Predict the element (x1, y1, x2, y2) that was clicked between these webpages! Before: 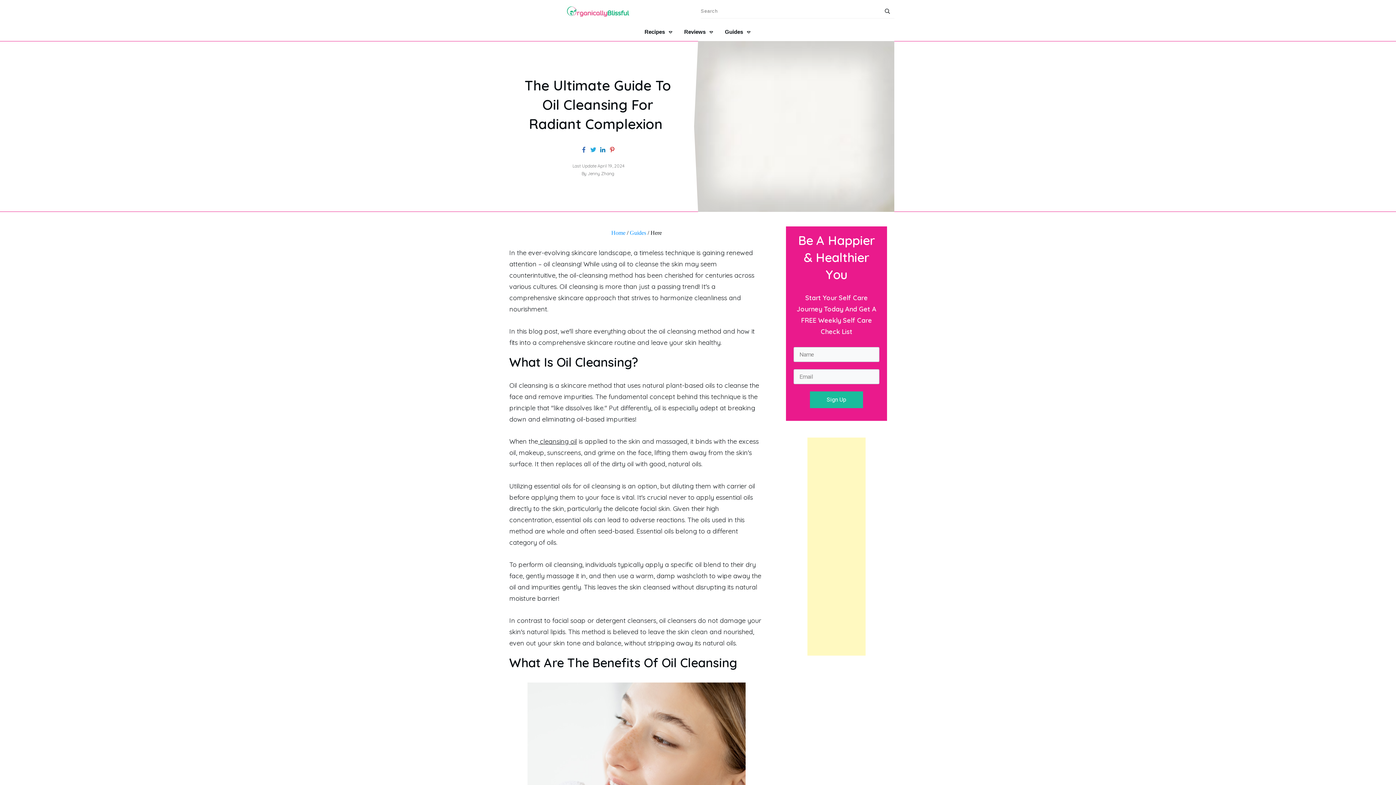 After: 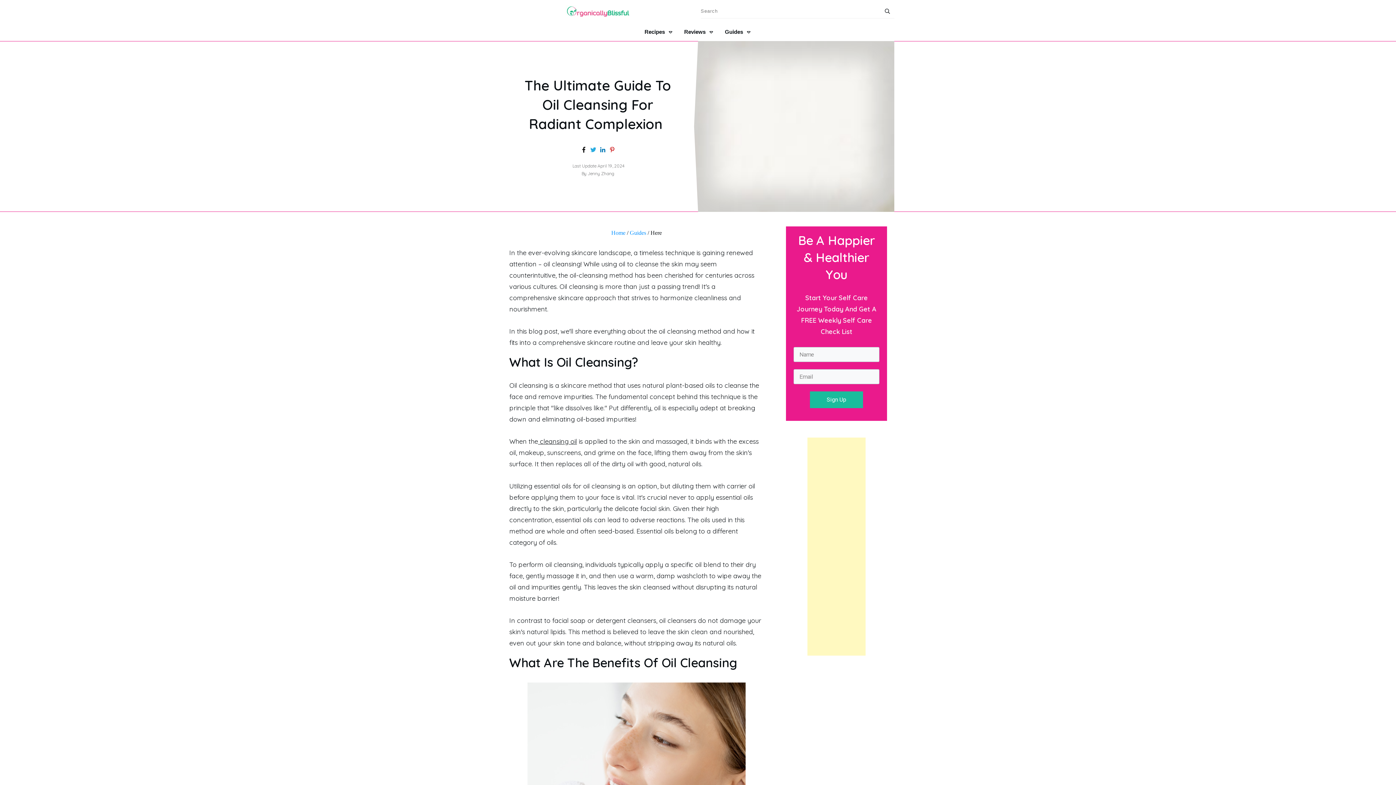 Action: bbox: (580, 146, 586, 152)